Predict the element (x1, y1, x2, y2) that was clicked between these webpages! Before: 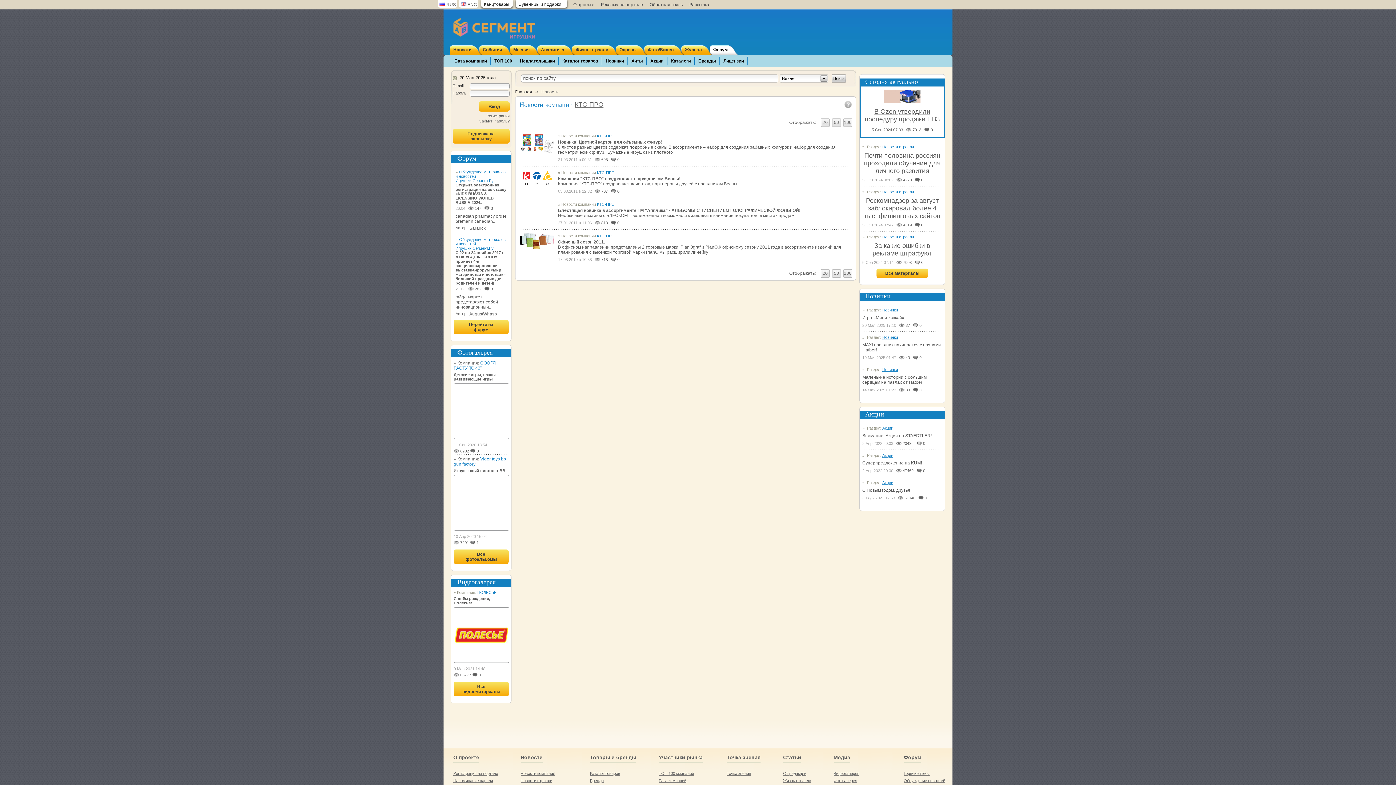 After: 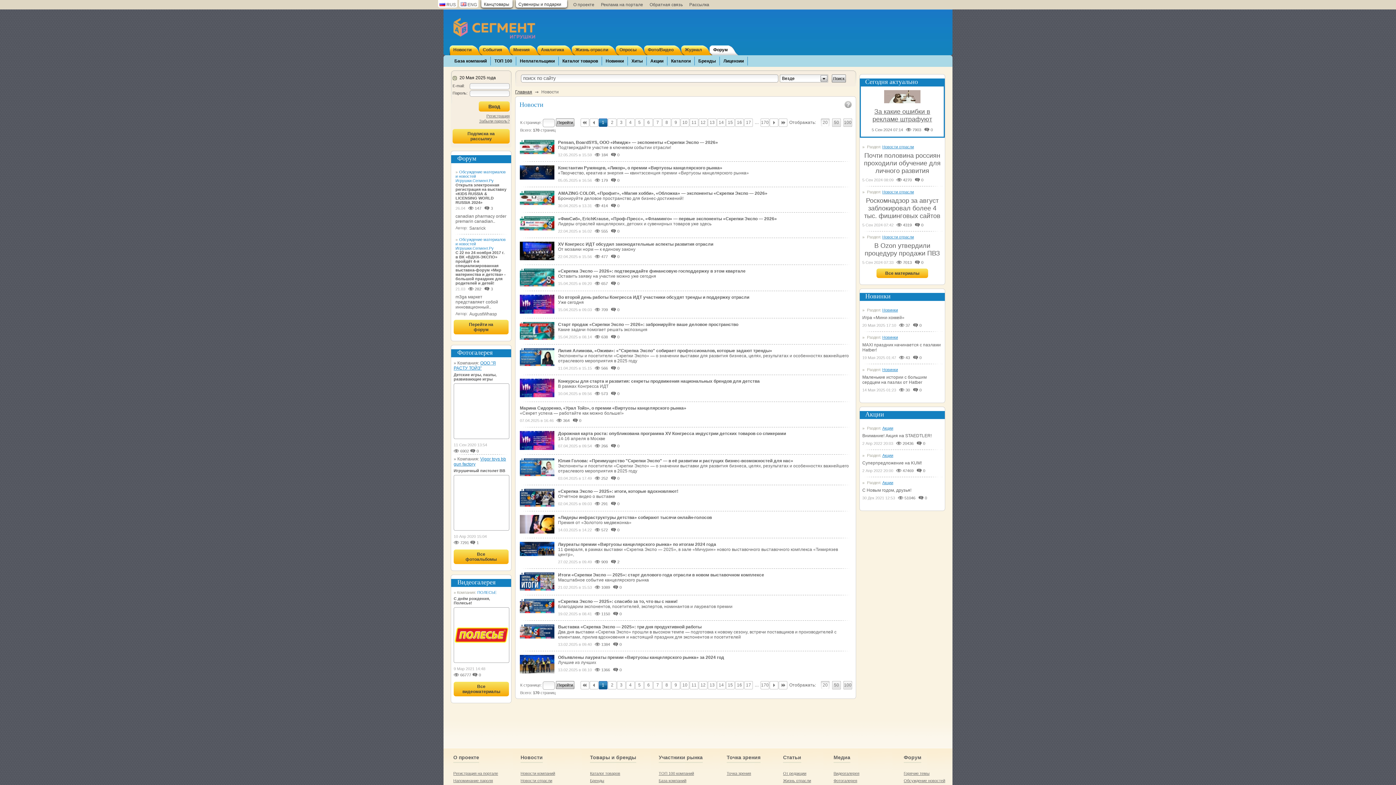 Action: bbox: (821, 269, 829, 277) label: 20